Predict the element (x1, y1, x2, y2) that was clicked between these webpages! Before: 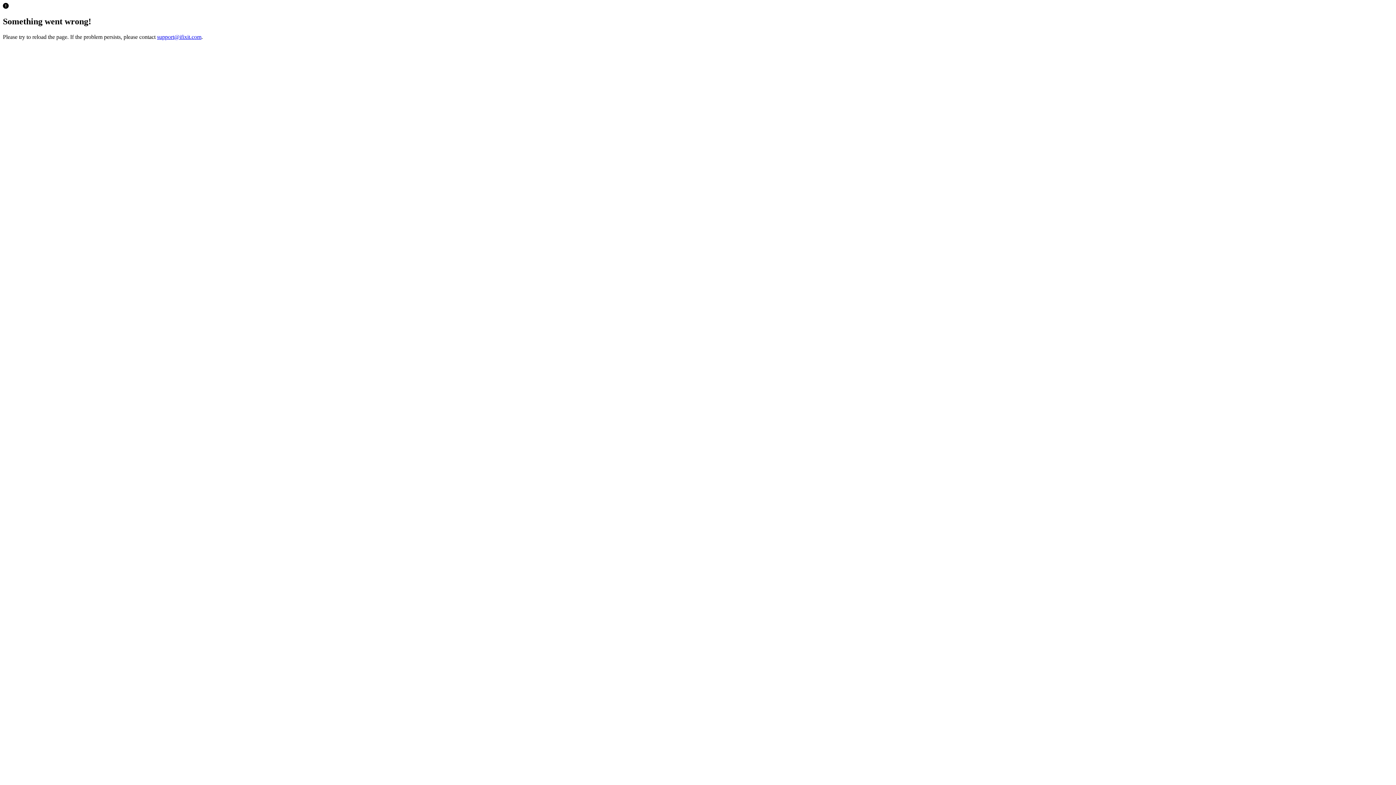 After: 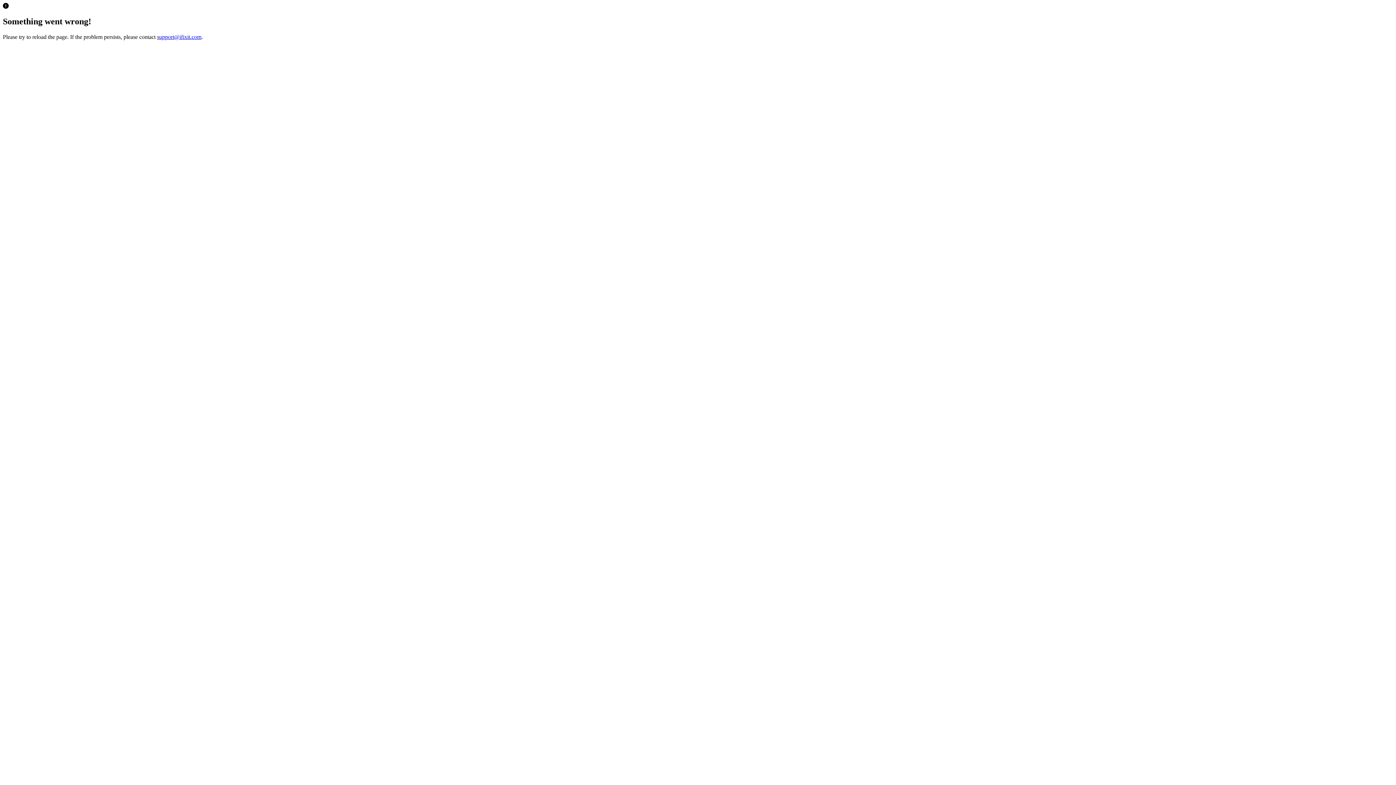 Action: bbox: (157, 33, 201, 39) label: support@ifixit.com